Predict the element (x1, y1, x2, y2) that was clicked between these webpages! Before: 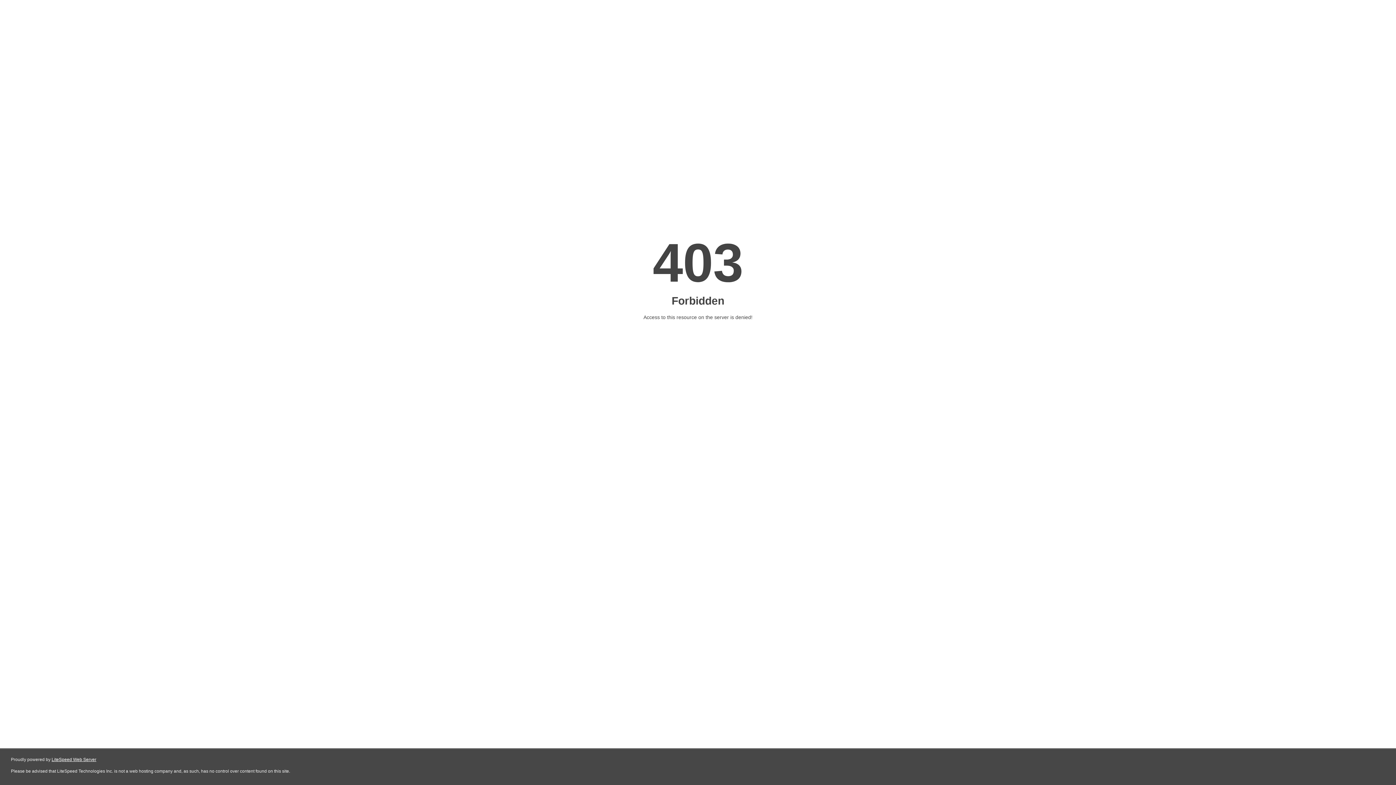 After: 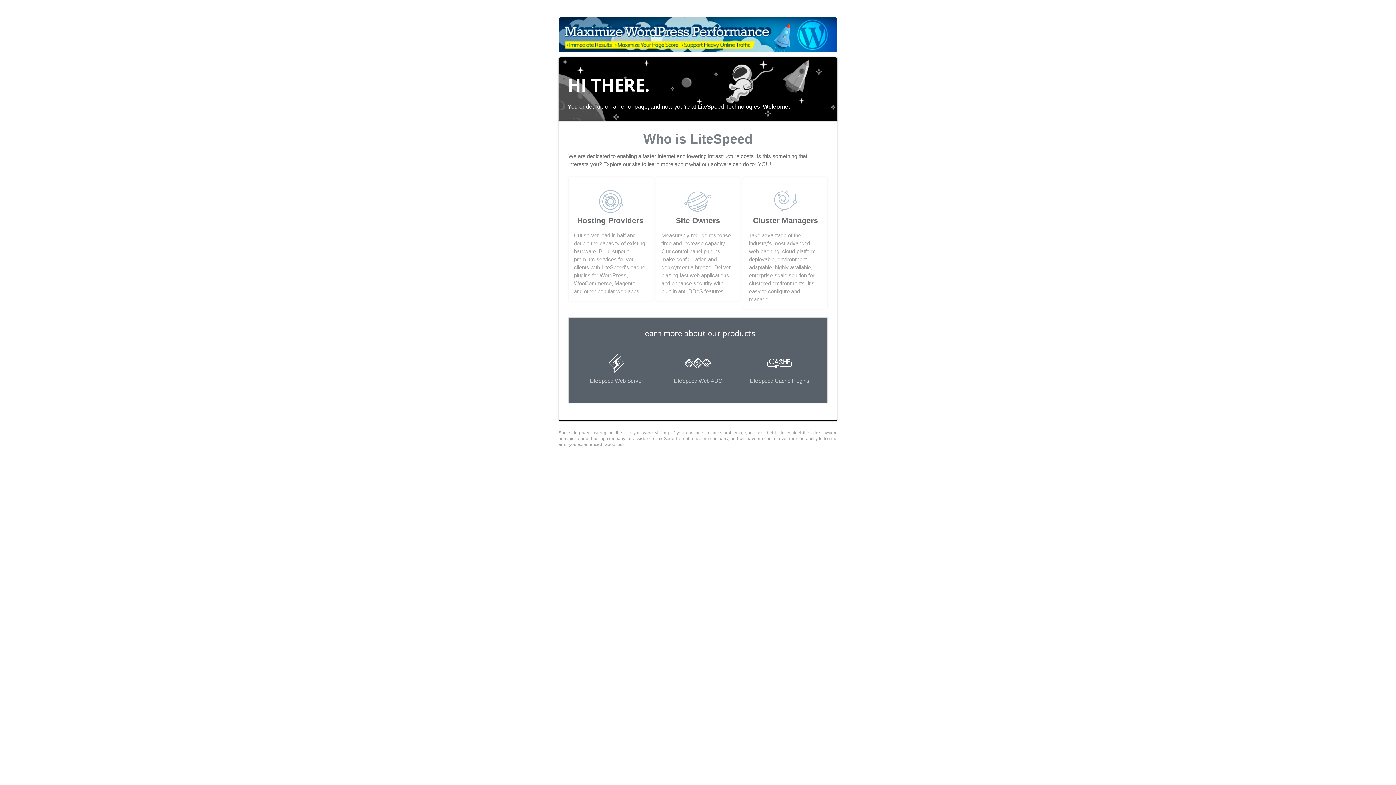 Action: label: LiteSpeed Web Server bbox: (51, 757, 96, 762)